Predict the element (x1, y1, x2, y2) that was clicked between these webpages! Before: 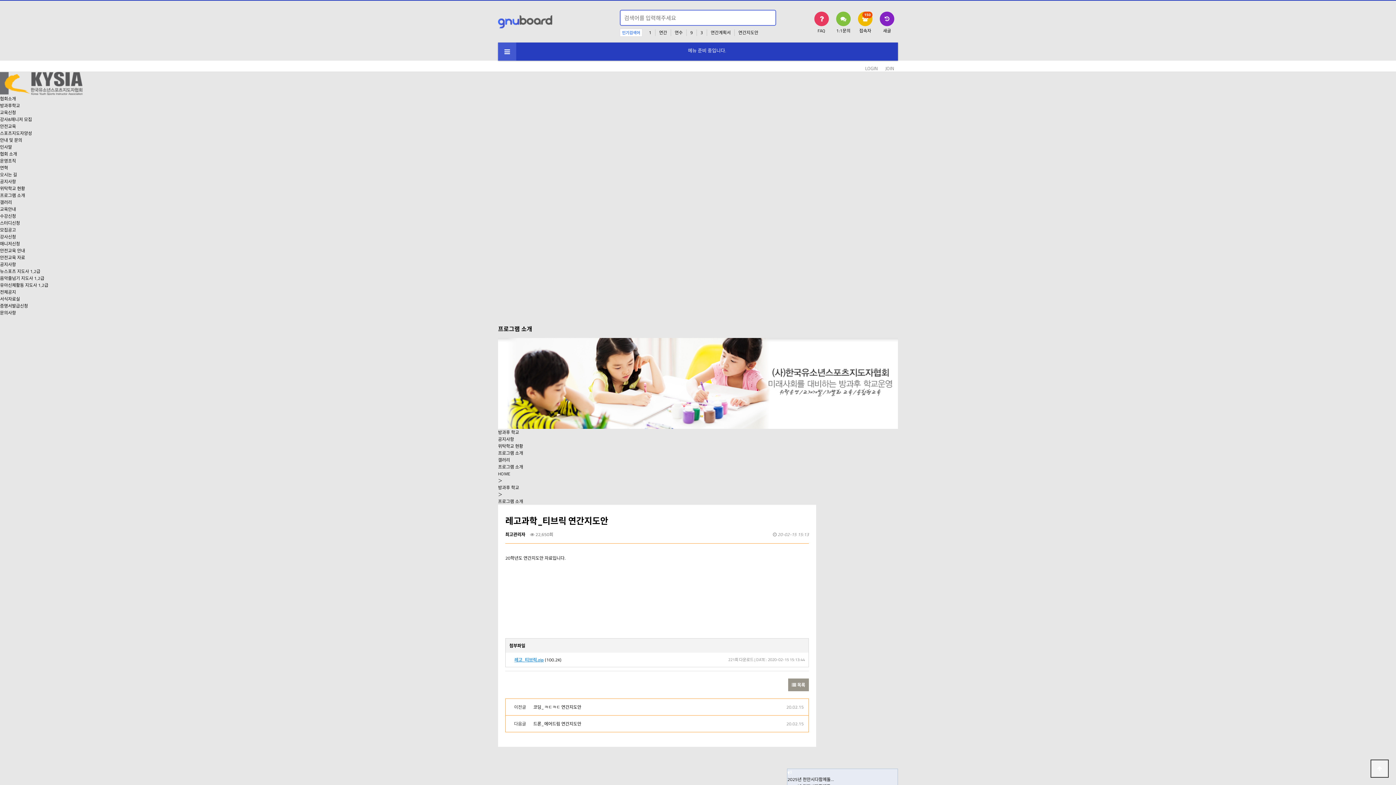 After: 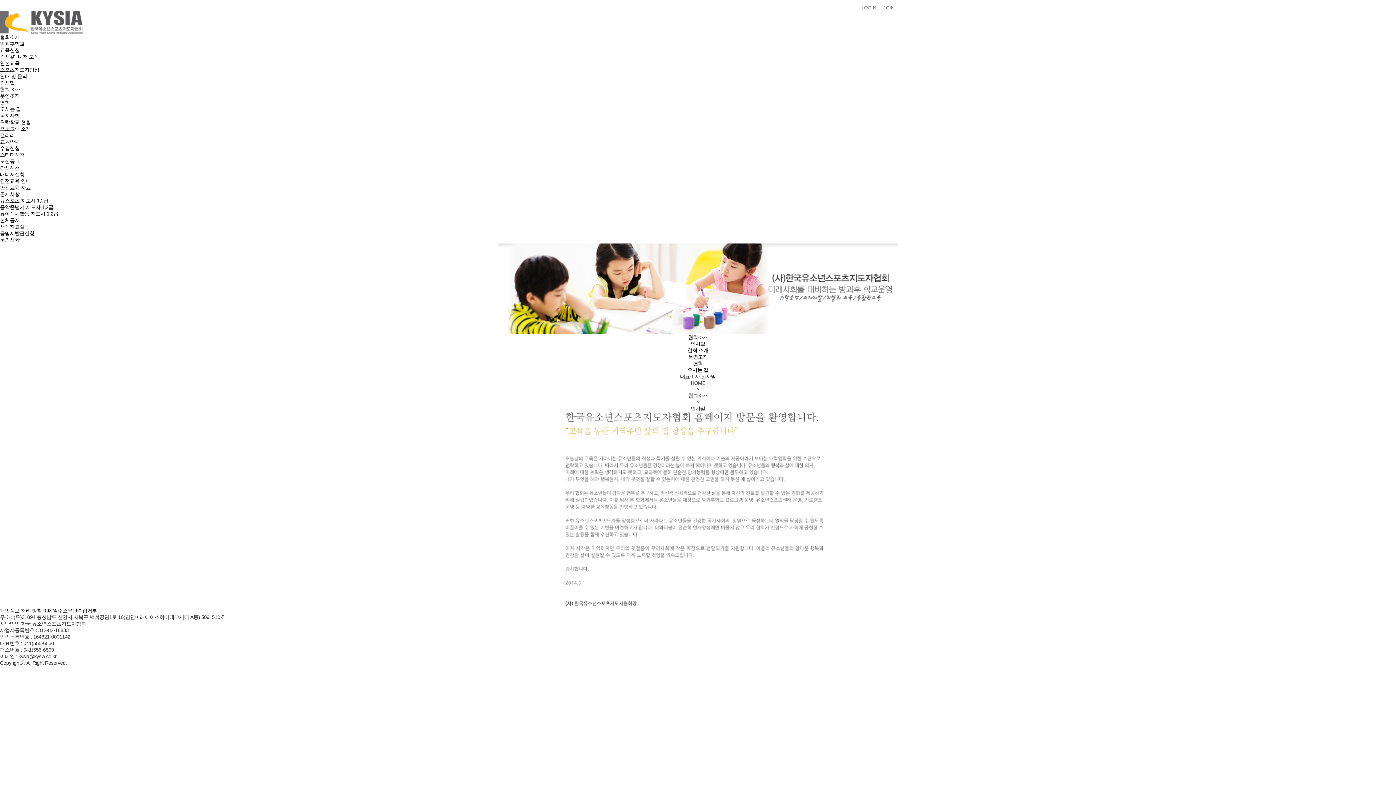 Action: label: 인사말 bbox: (0, 143, 12, 150)